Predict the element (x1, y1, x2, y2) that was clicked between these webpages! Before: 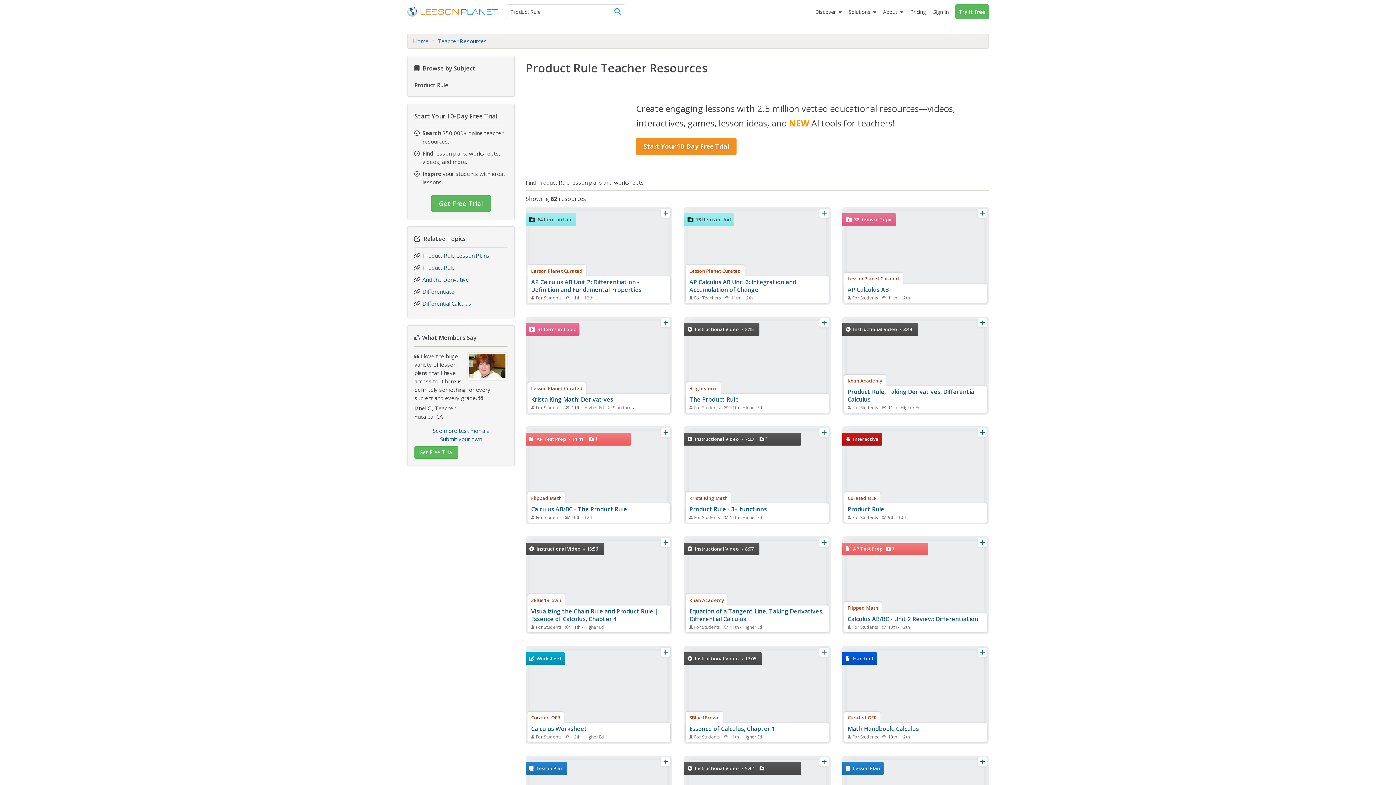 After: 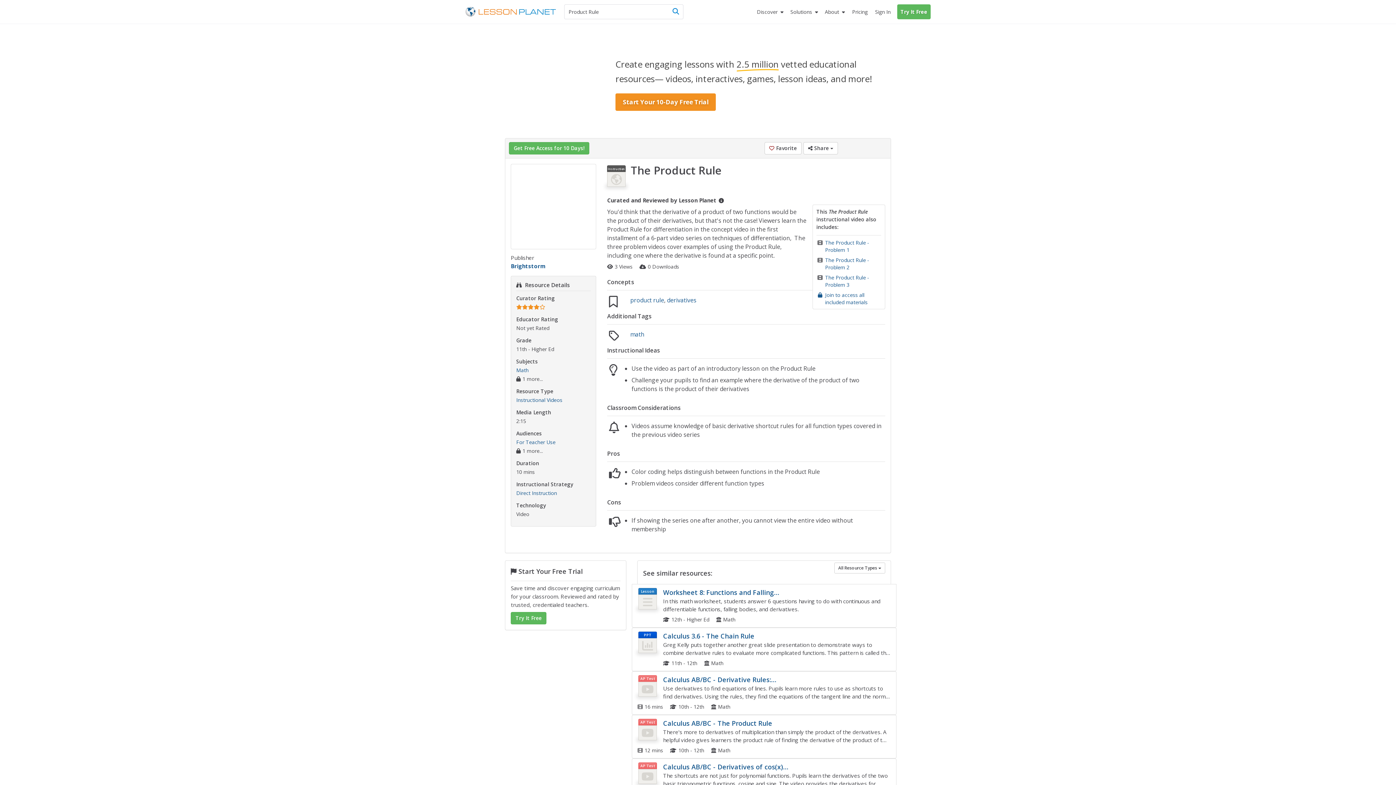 Action: label: The Product Rule bbox: (689, 395, 739, 403)